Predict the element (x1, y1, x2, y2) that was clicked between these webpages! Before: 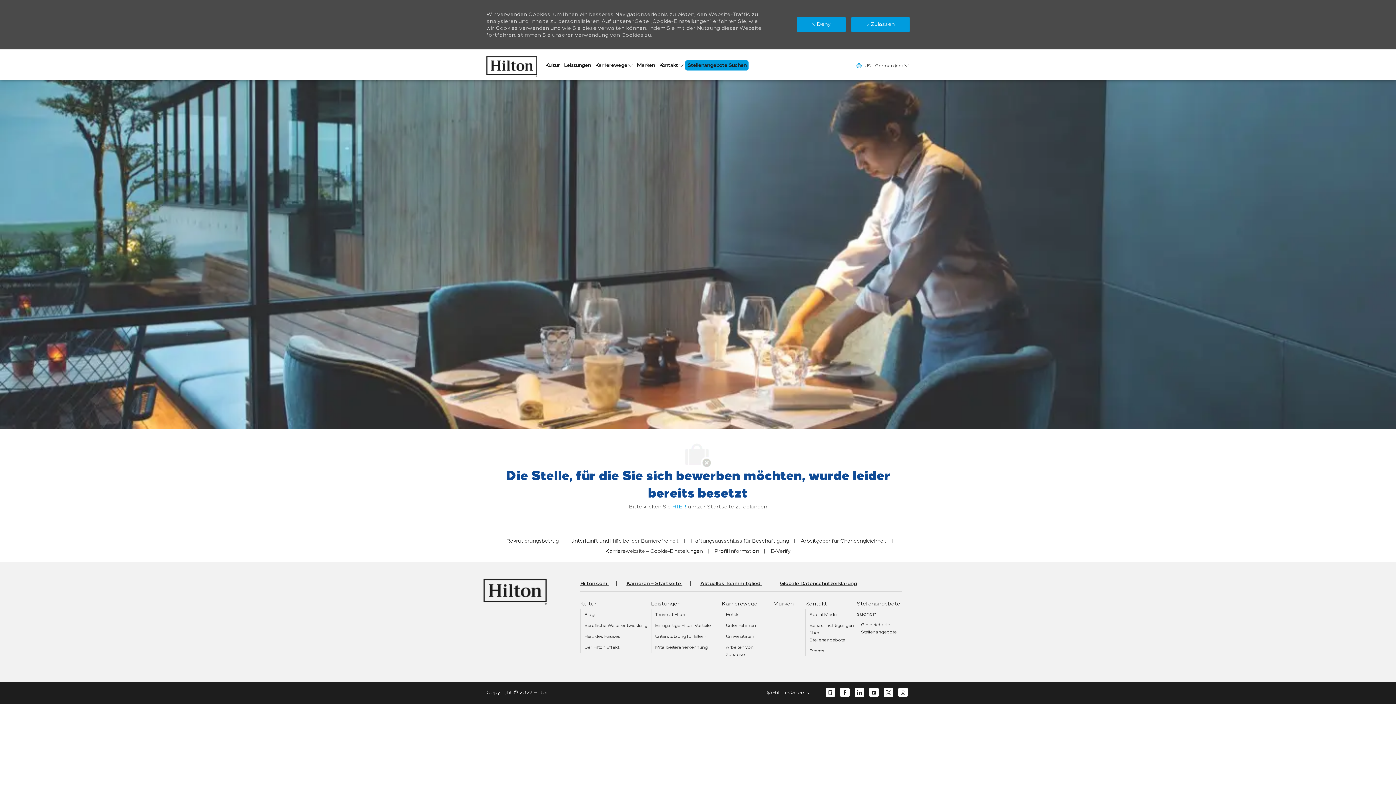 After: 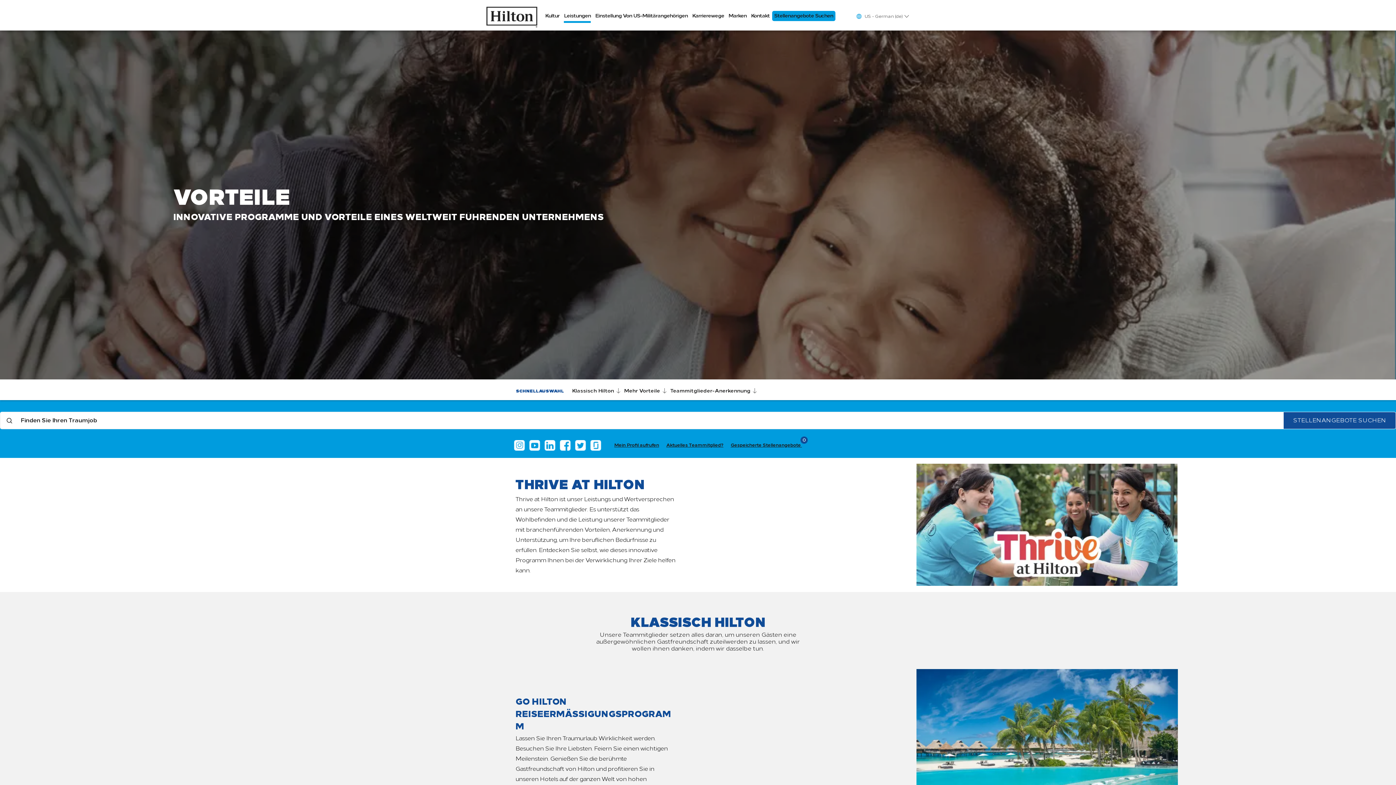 Action: label: Thrive at Hilton bbox: (655, 612, 686, 617)